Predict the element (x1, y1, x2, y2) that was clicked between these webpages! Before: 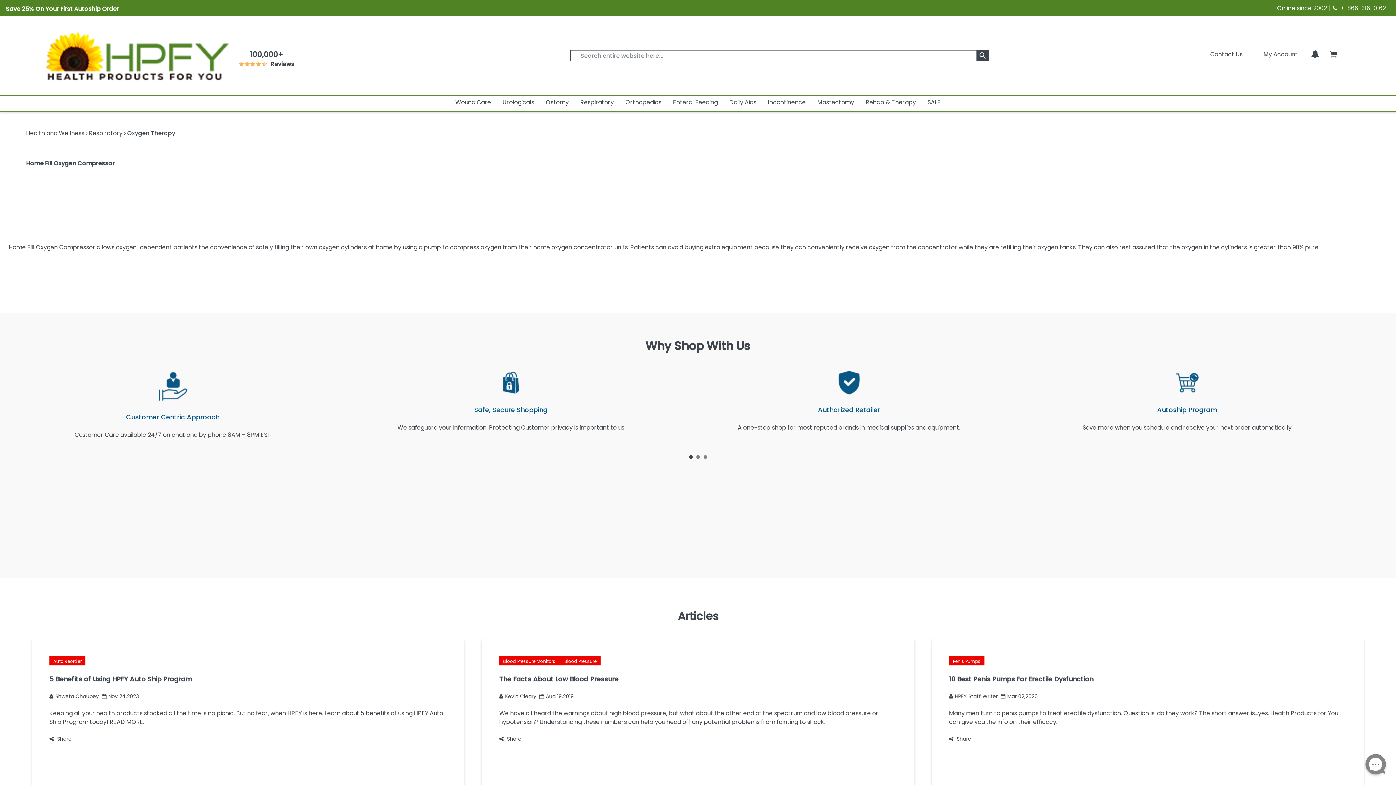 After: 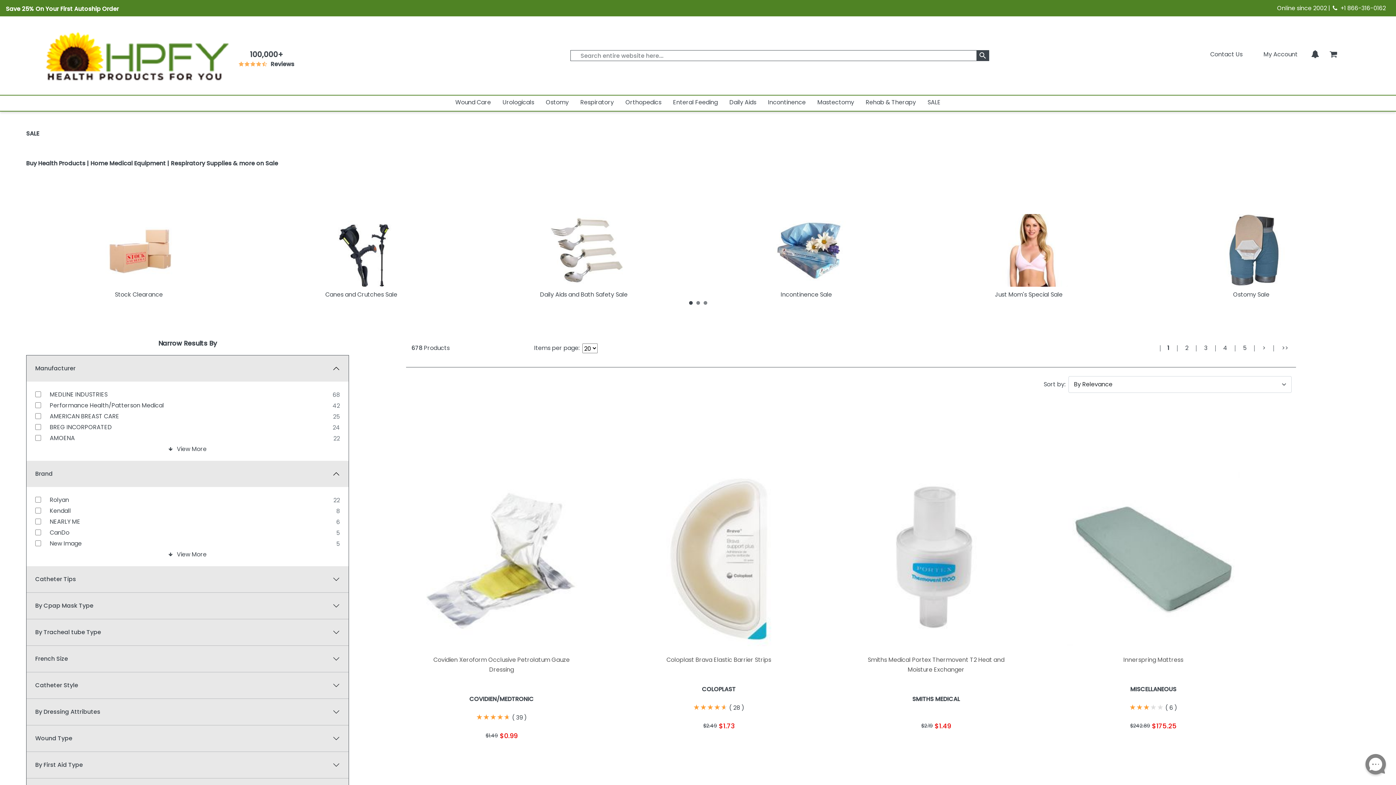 Action: label: SALE bbox: (927, 96, 940, 109)